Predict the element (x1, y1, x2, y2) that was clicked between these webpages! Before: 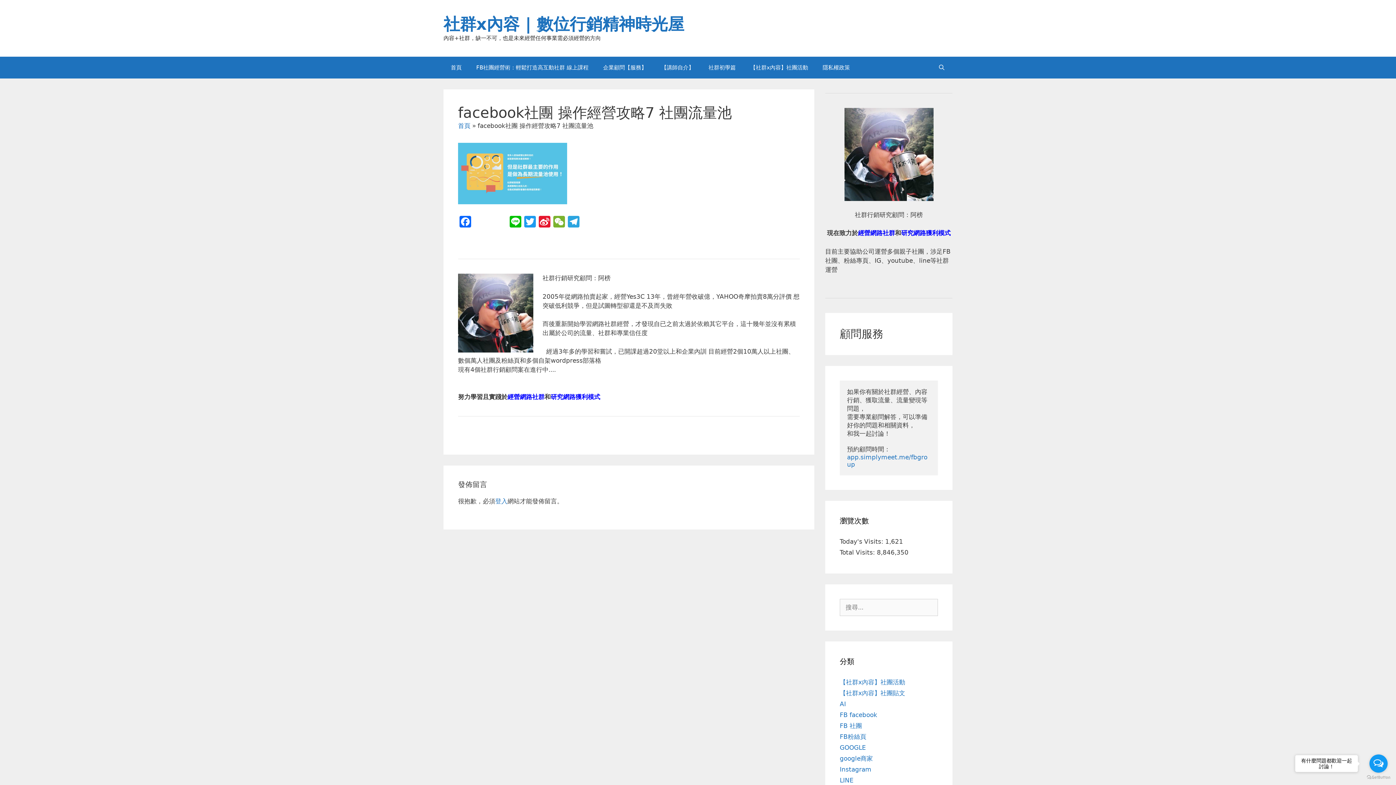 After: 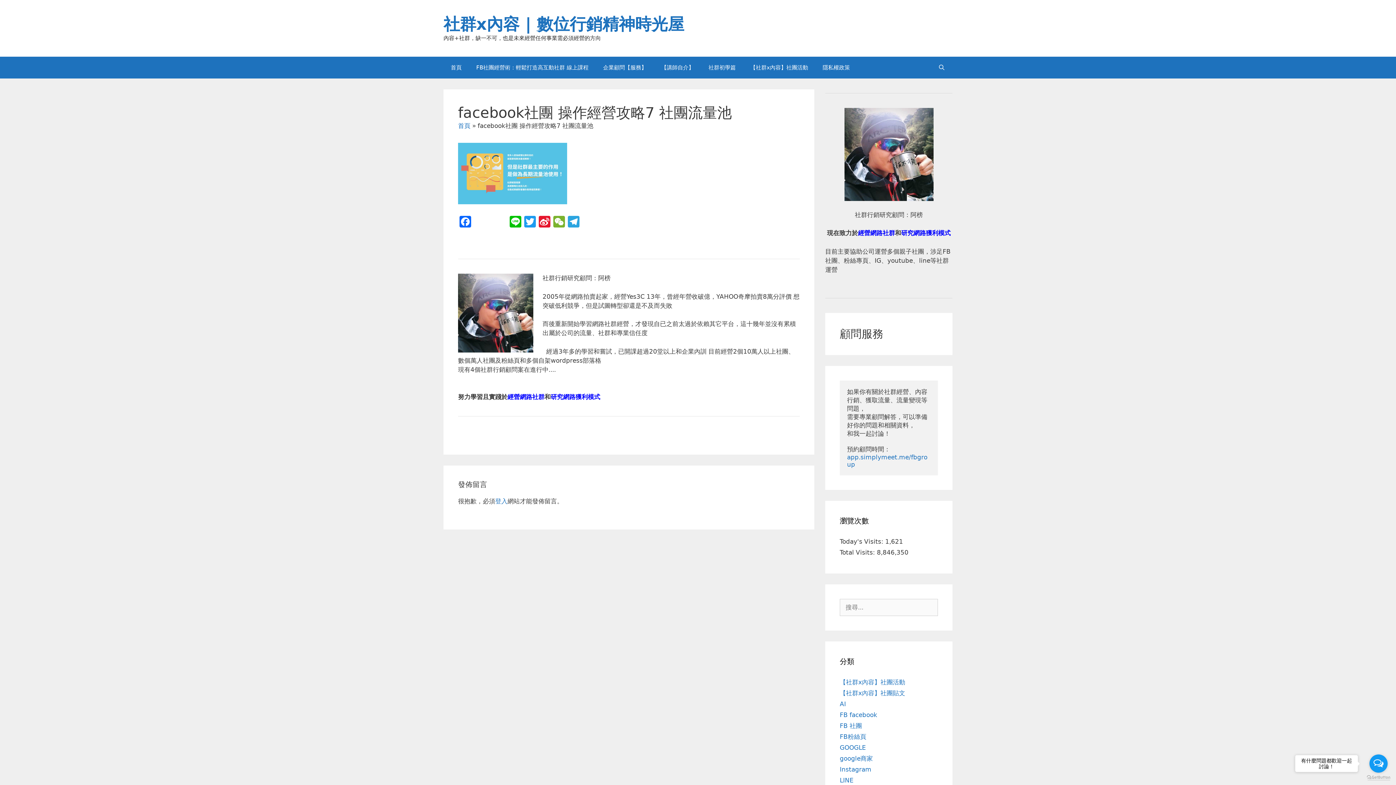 Action: bbox: (1367, 775, 1390, 780) label: Go to GetButton.io website